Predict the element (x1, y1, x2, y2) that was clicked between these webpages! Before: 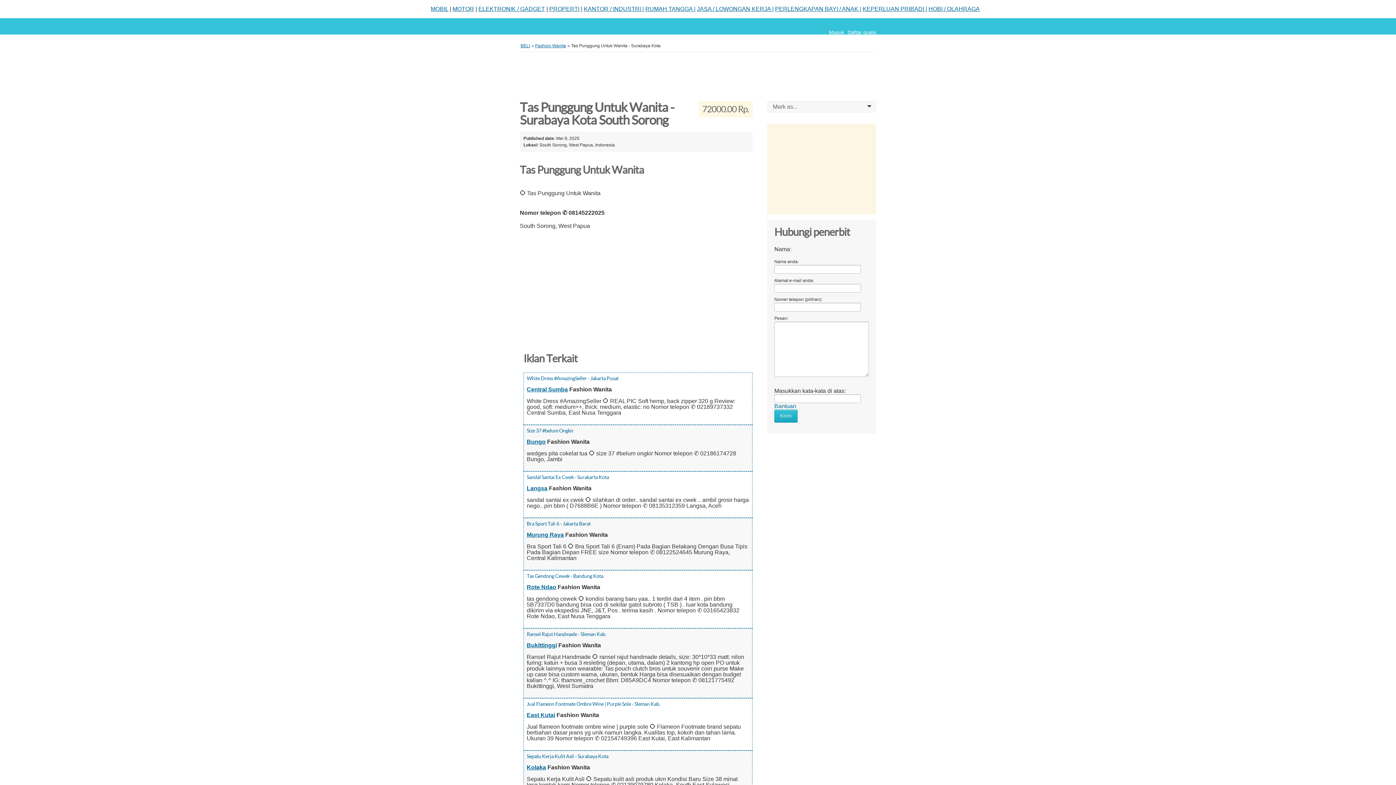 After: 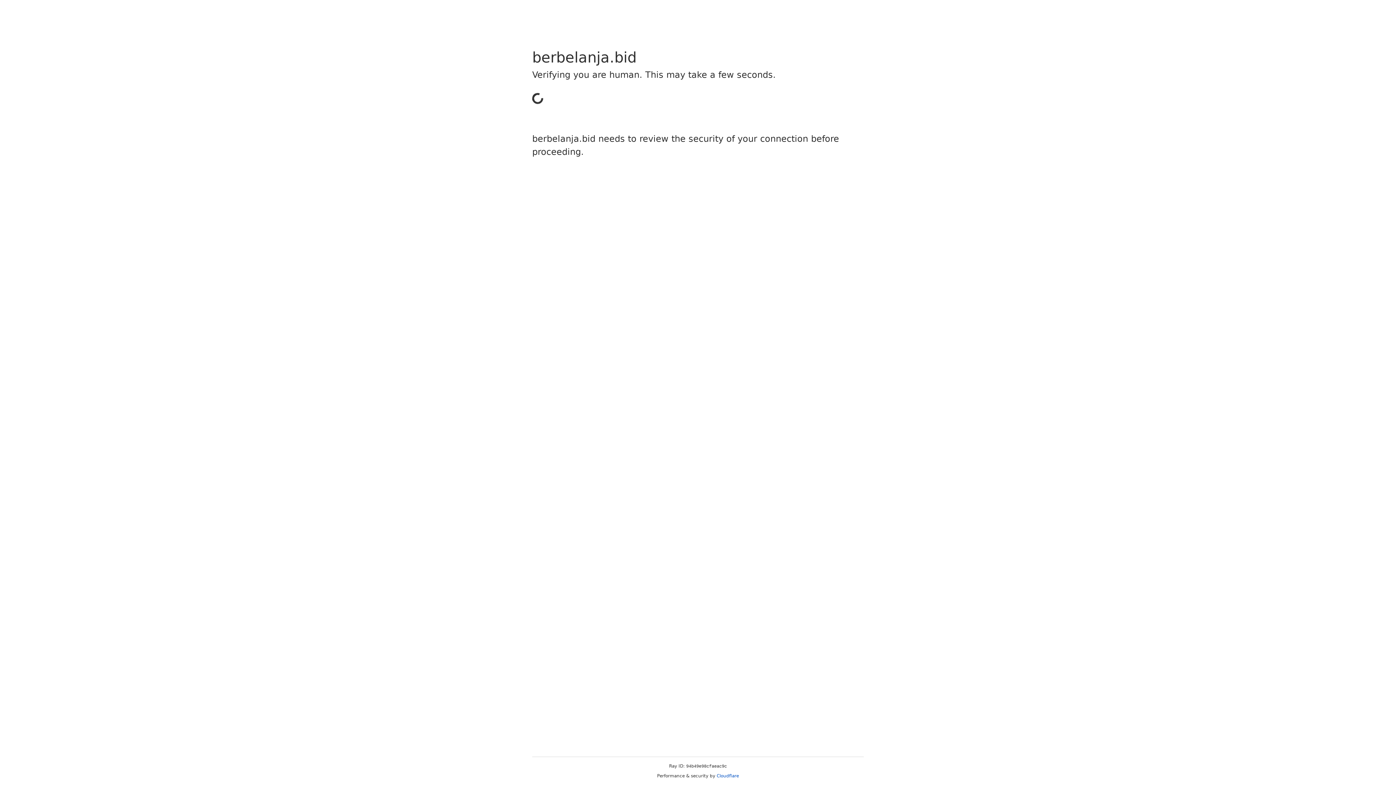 Action: label: KEPERLUAN PRIBADI | bbox: (862, 5, 927, 12)